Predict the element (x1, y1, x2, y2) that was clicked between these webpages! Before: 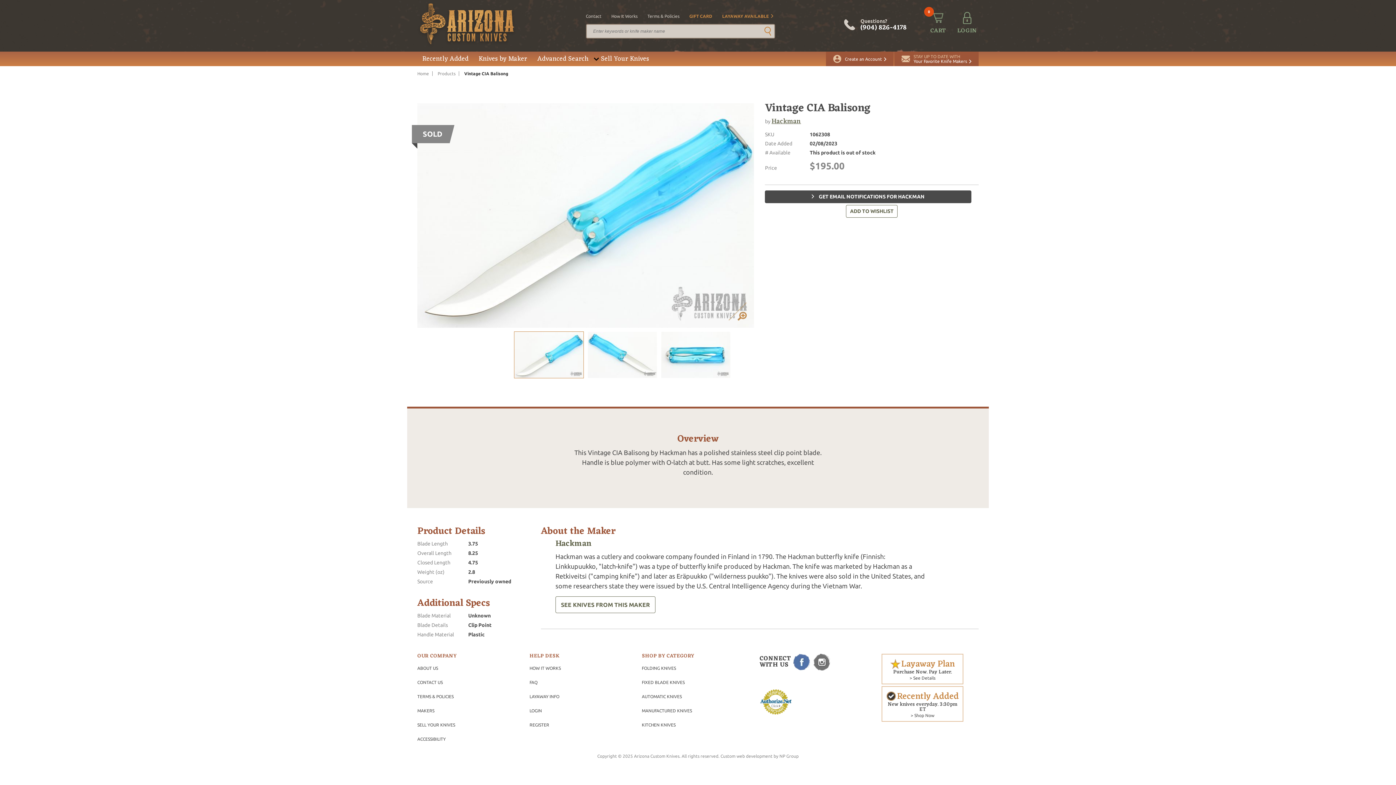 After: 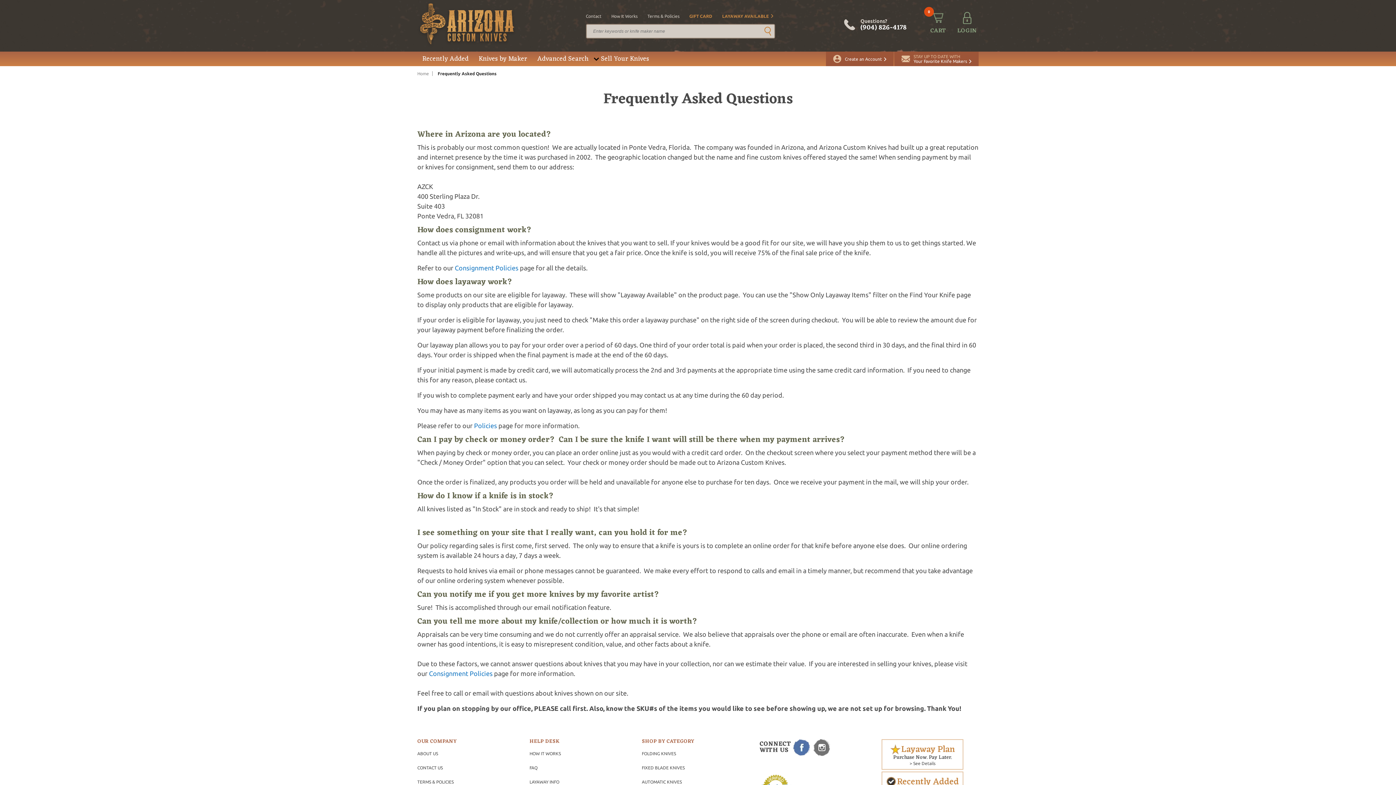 Action: label: FAQ bbox: (529, 680, 537, 684)